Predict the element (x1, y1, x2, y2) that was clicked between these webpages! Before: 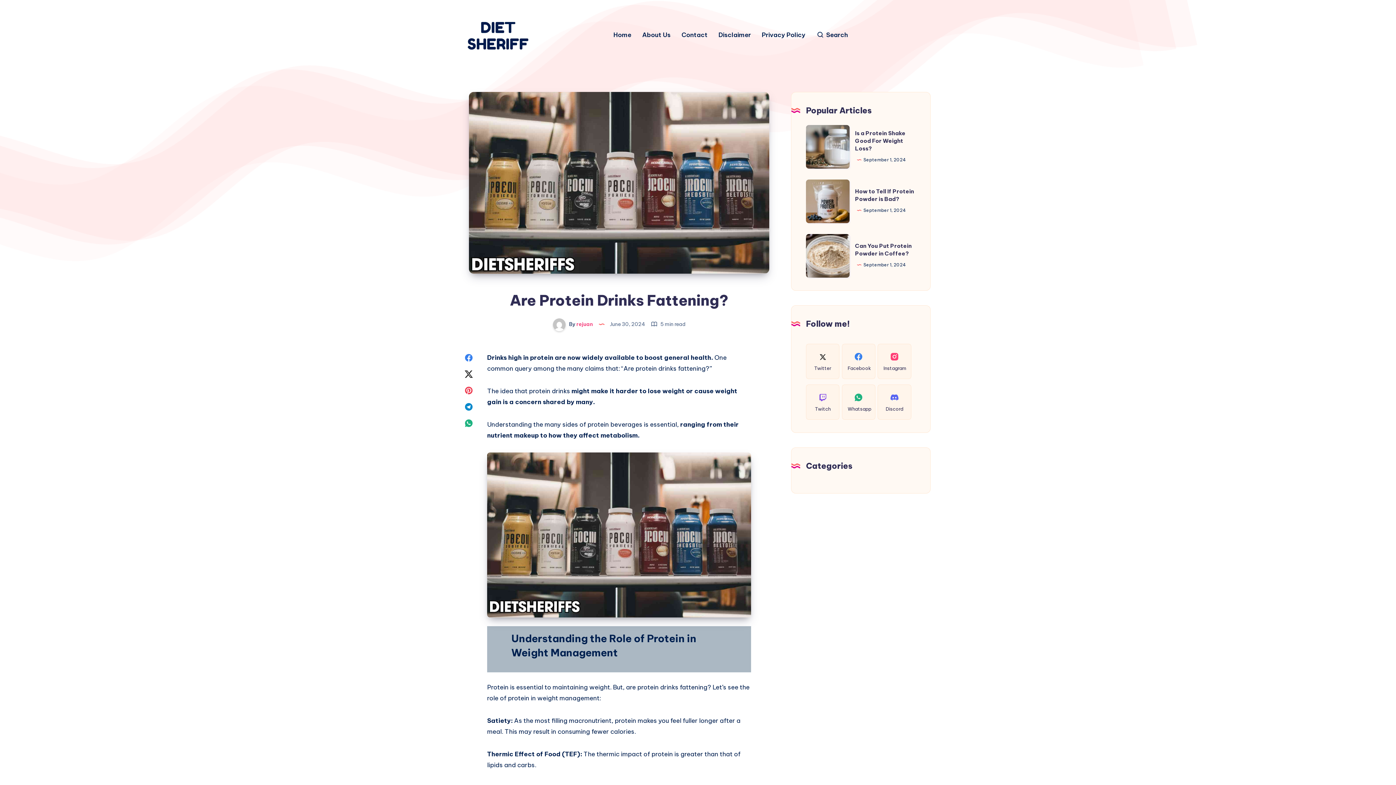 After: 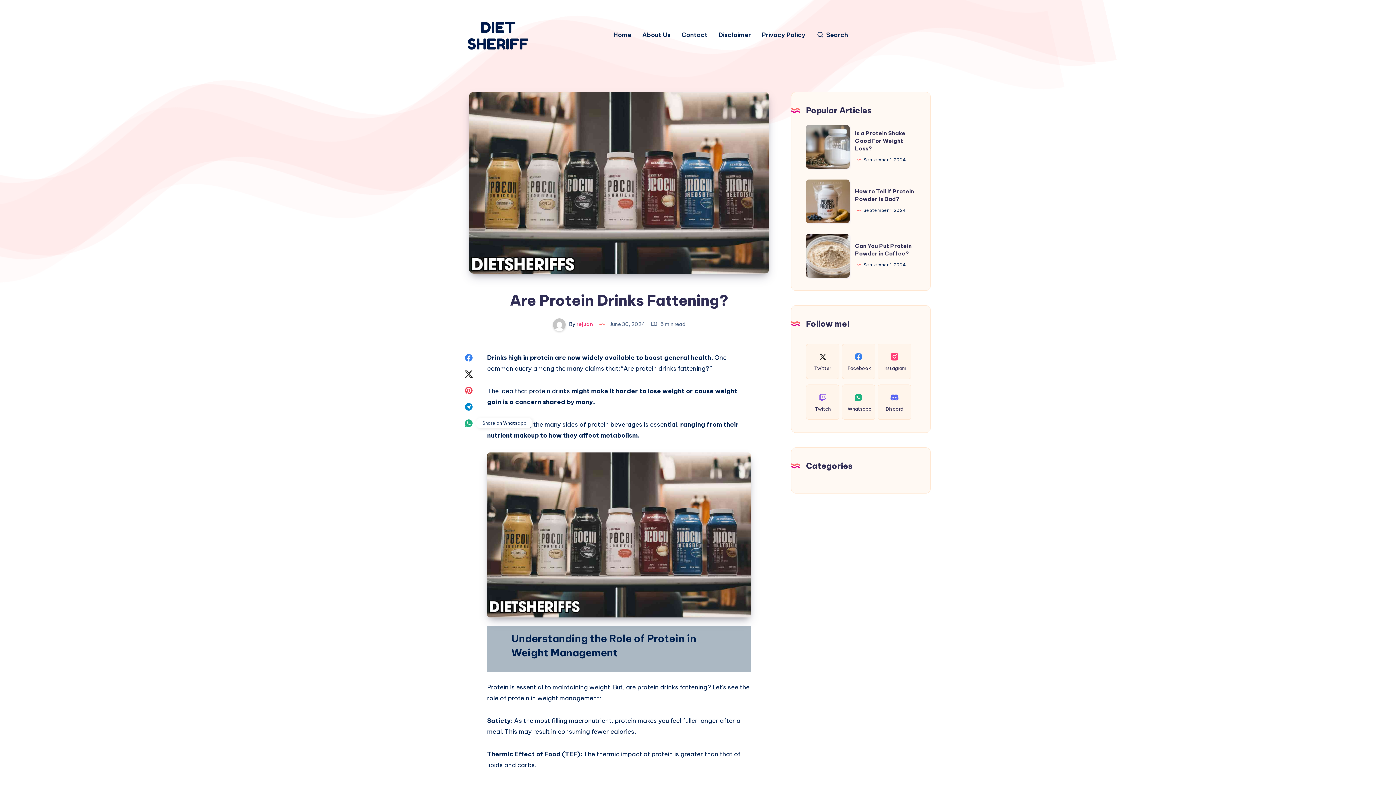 Action: label: Share on Whatsapp bbox: (460, 415, 477, 430)